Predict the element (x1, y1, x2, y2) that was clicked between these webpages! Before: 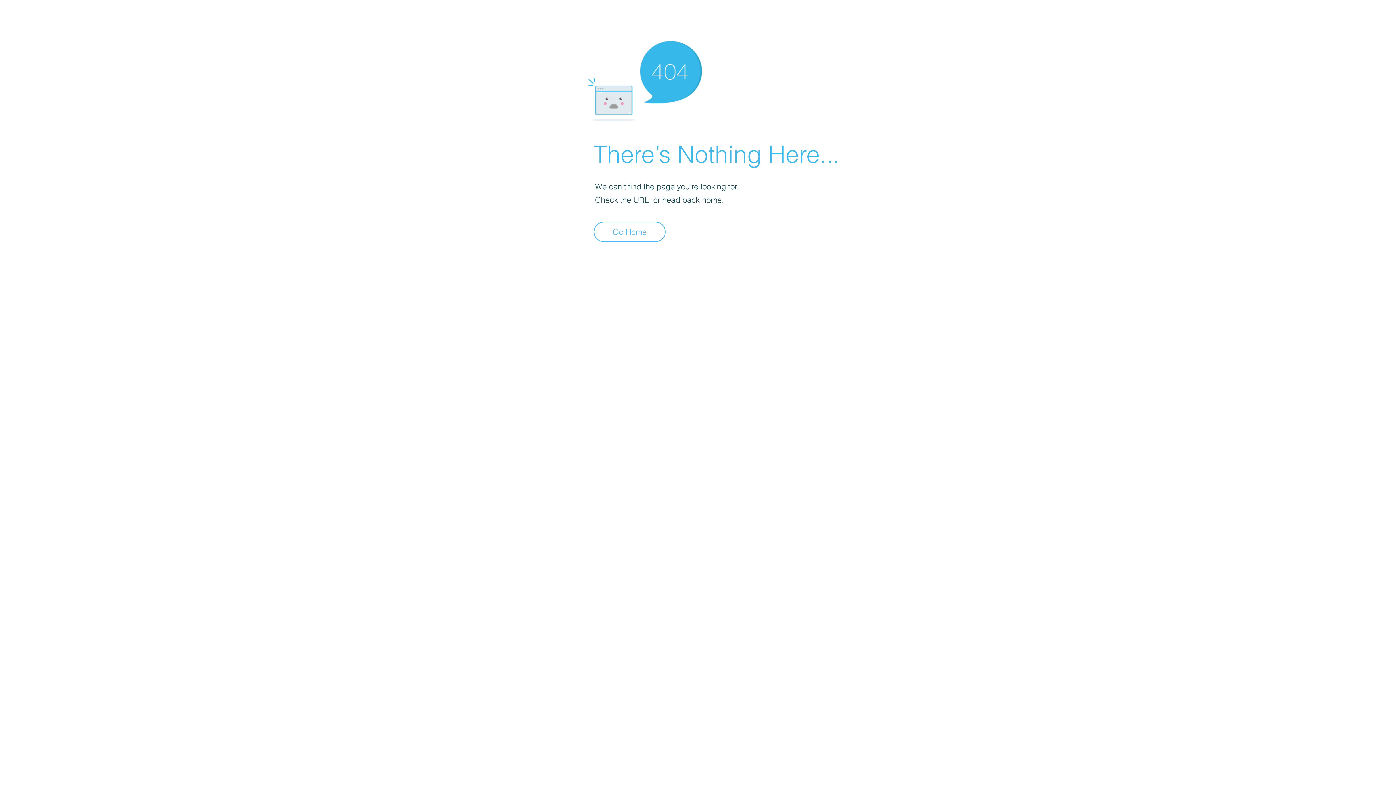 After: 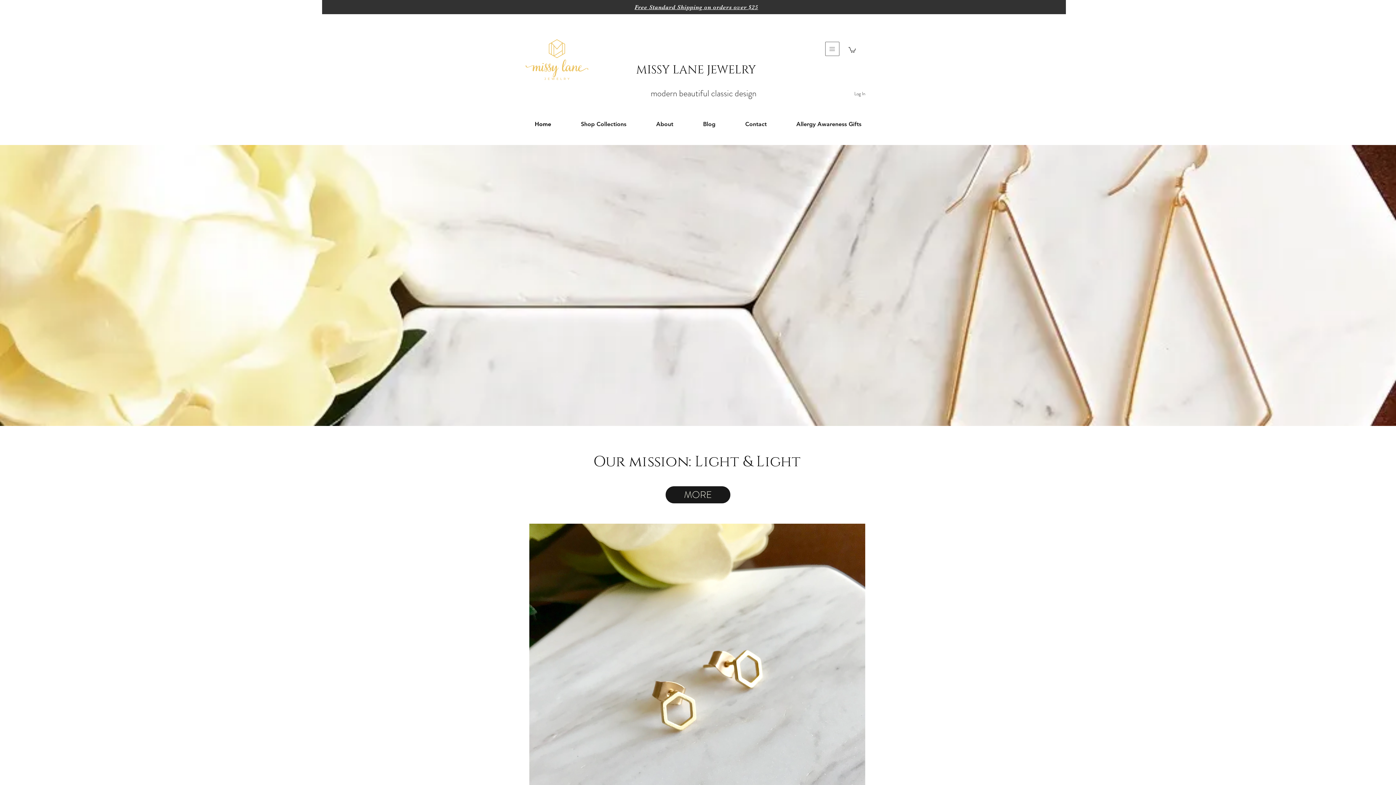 Action: bbox: (593, 221, 665, 242) label: Go Home